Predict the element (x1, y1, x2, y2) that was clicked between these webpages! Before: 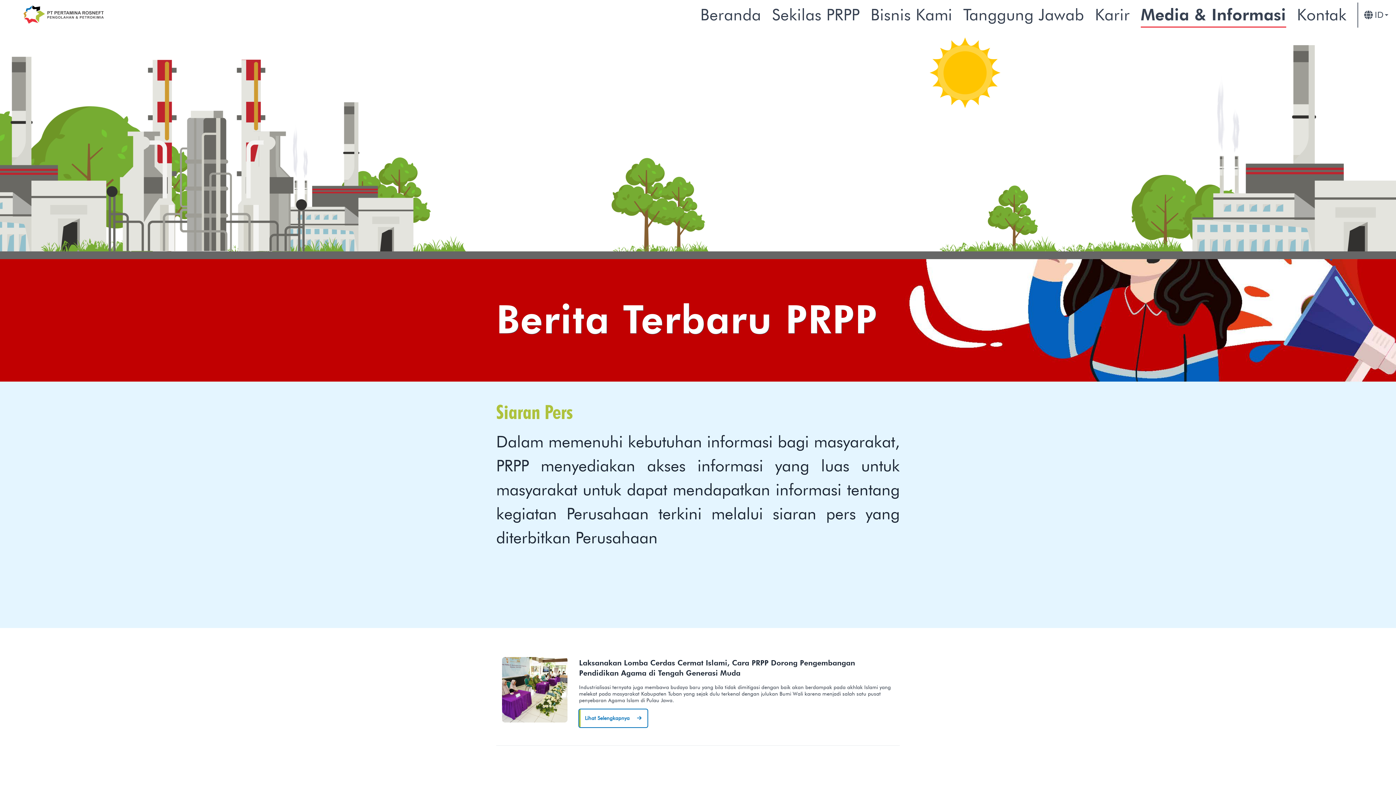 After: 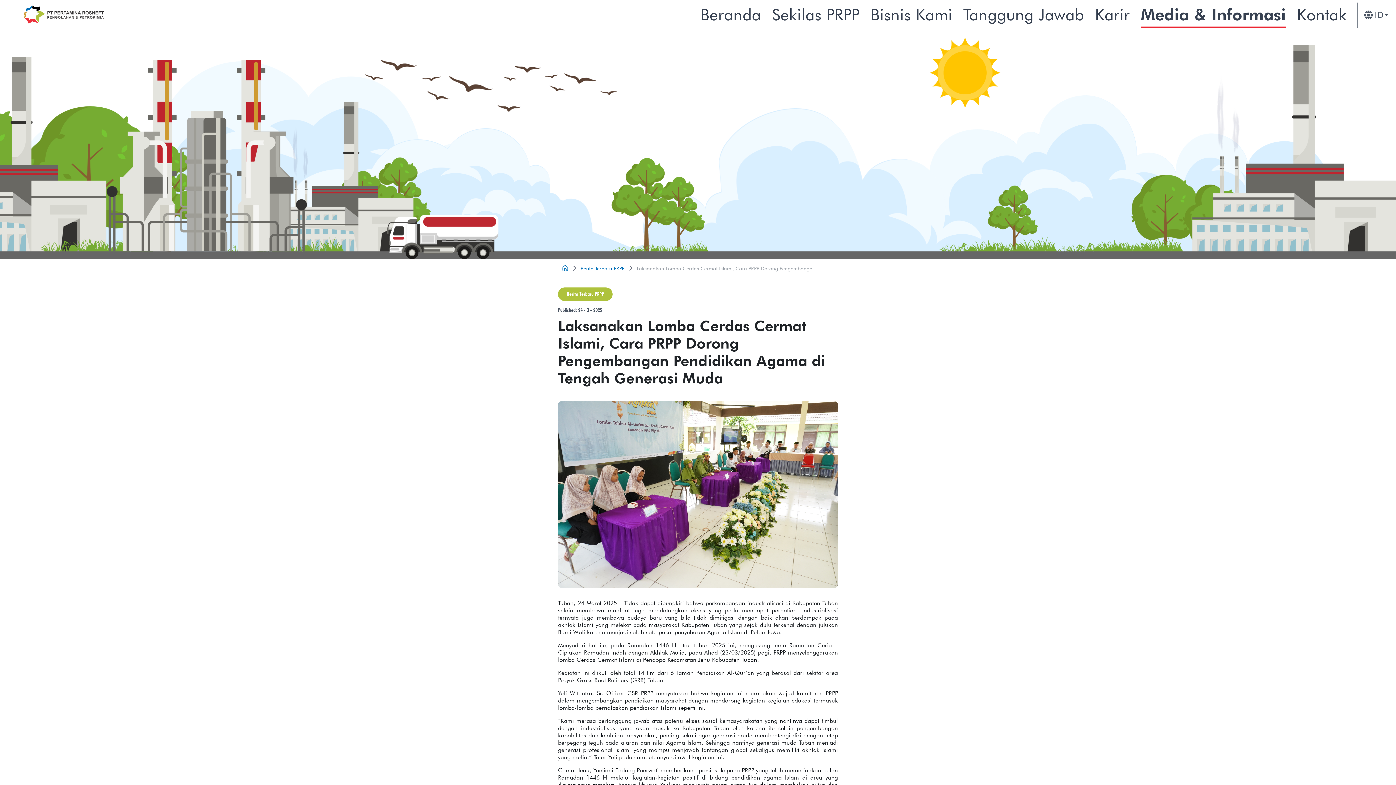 Action: bbox: (579, 709, 647, 727) label: Lihat Selengkapnya 